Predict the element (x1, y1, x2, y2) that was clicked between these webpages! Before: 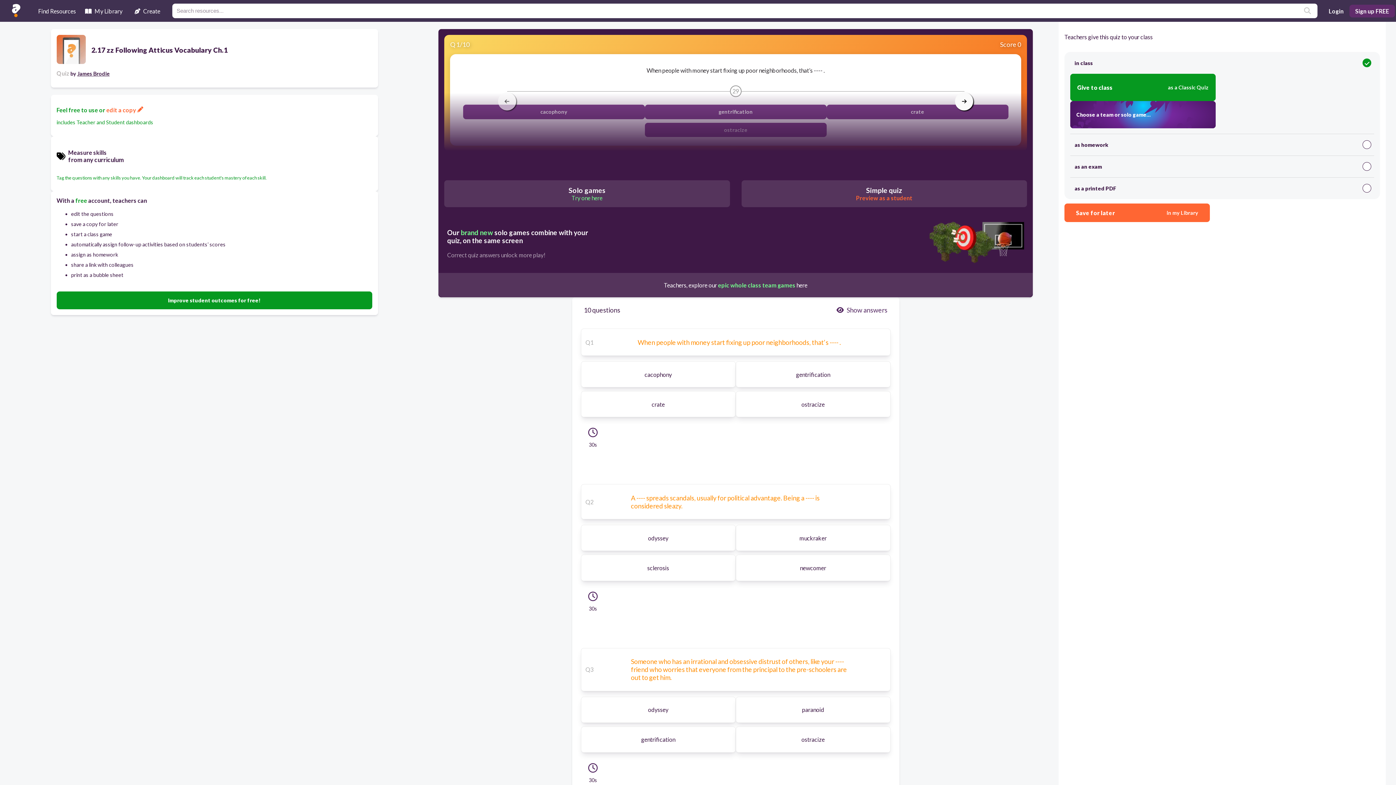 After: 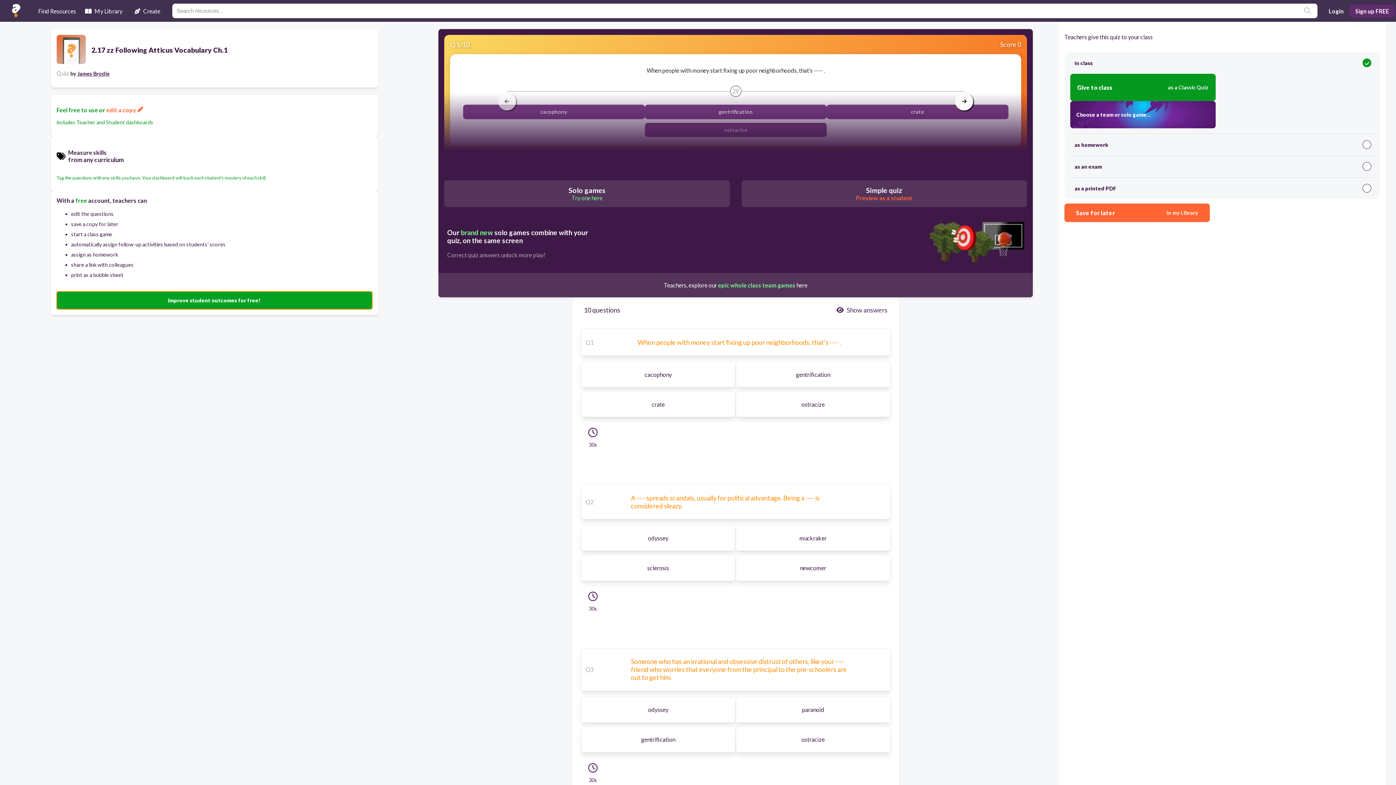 Action: label: Improve student outcomes for free! bbox: (56, 291, 372, 309)